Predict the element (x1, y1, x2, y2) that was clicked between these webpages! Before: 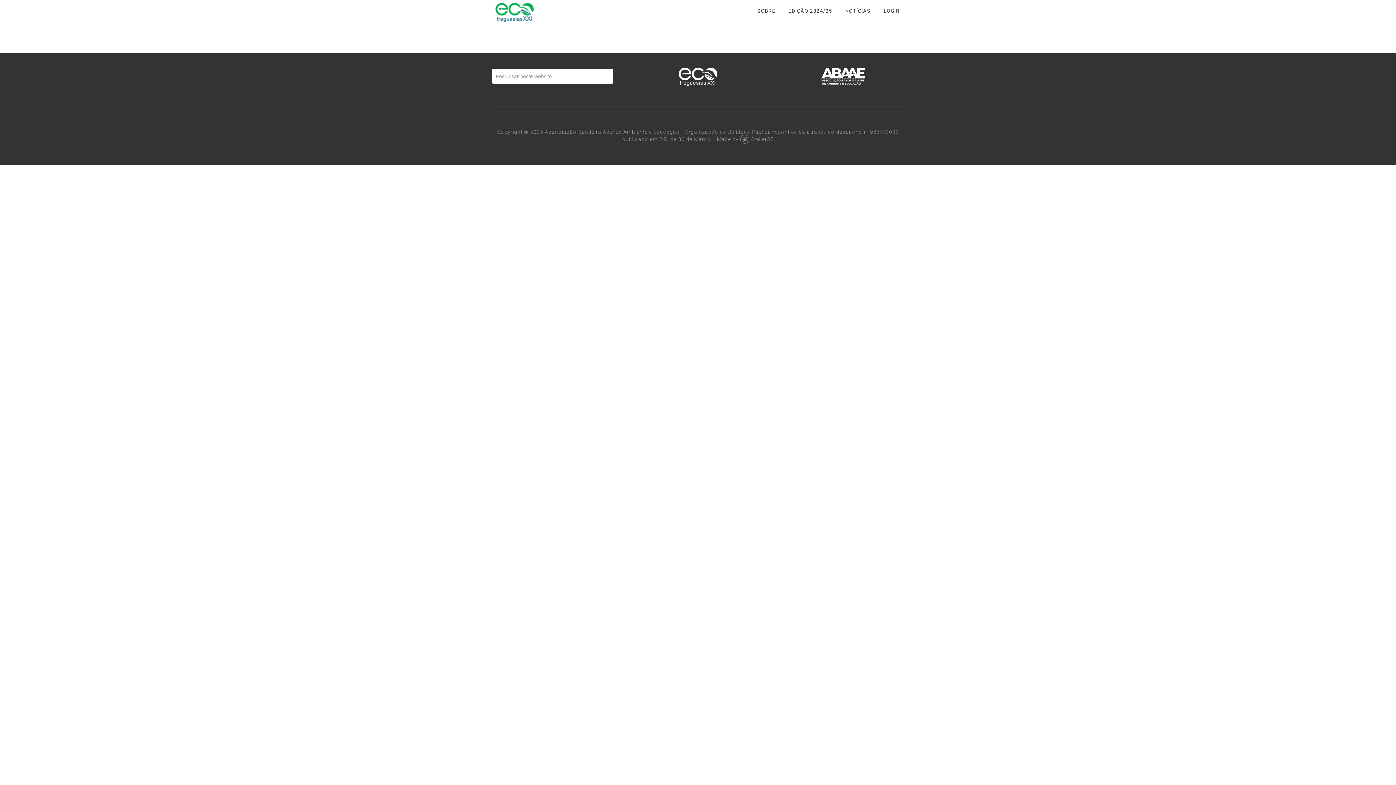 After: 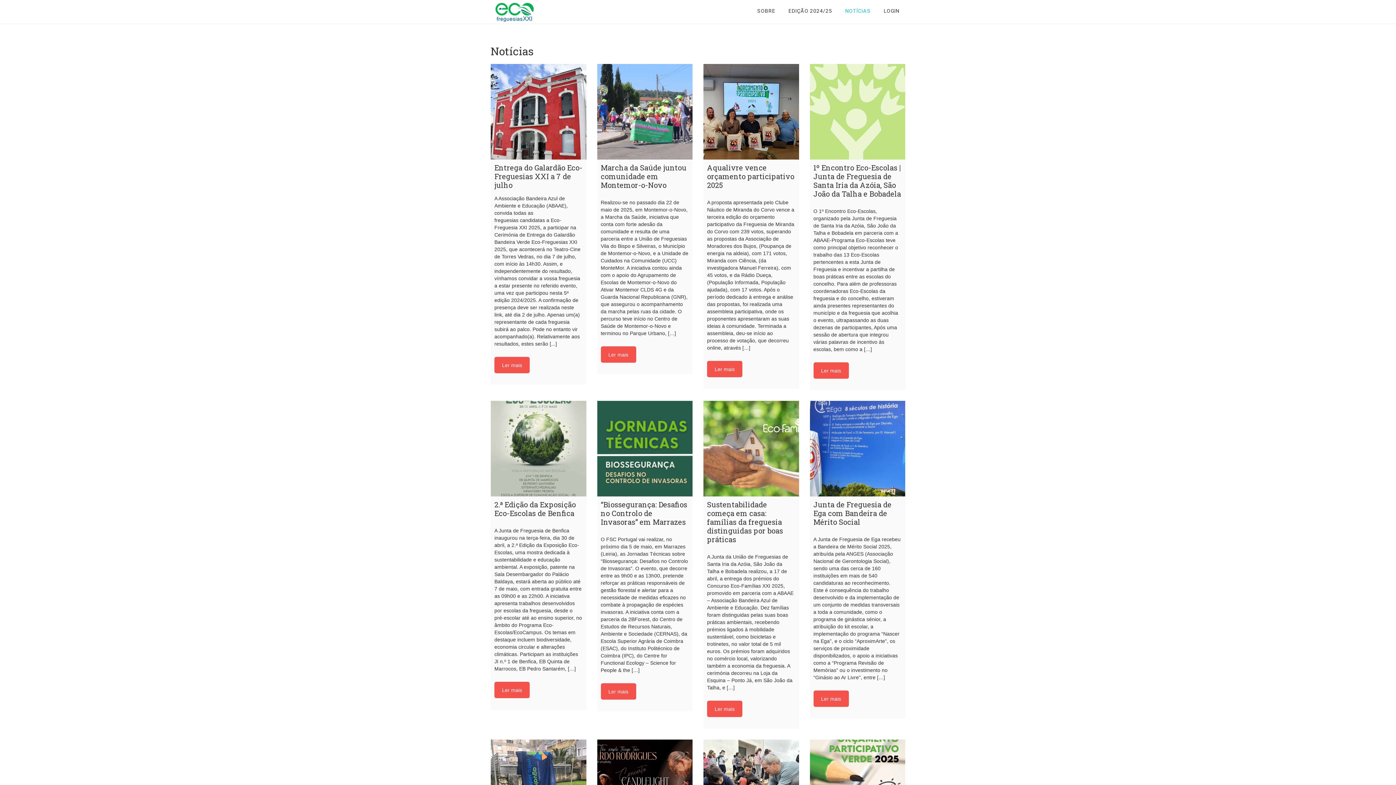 Action: bbox: (839, 0, 876, 22) label: NOTÍCIAS